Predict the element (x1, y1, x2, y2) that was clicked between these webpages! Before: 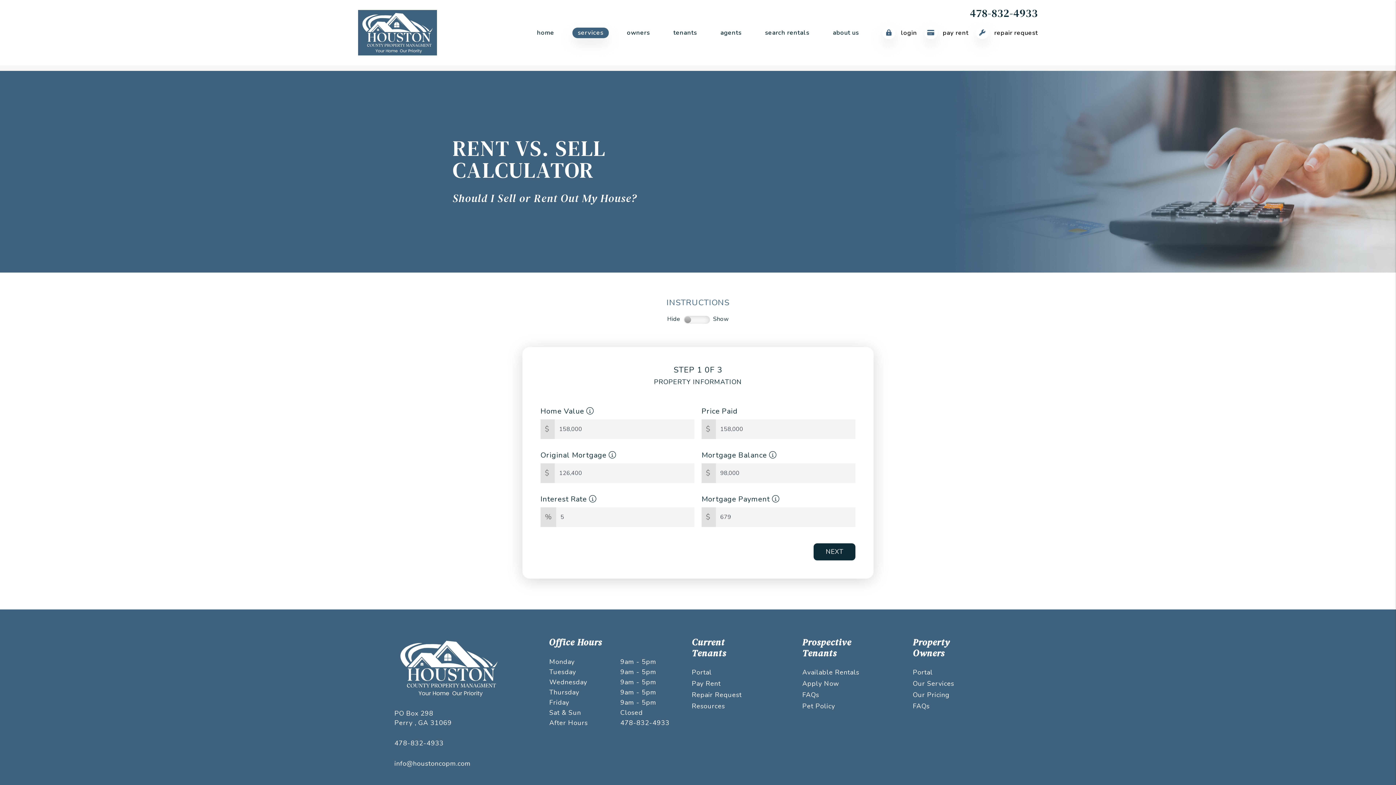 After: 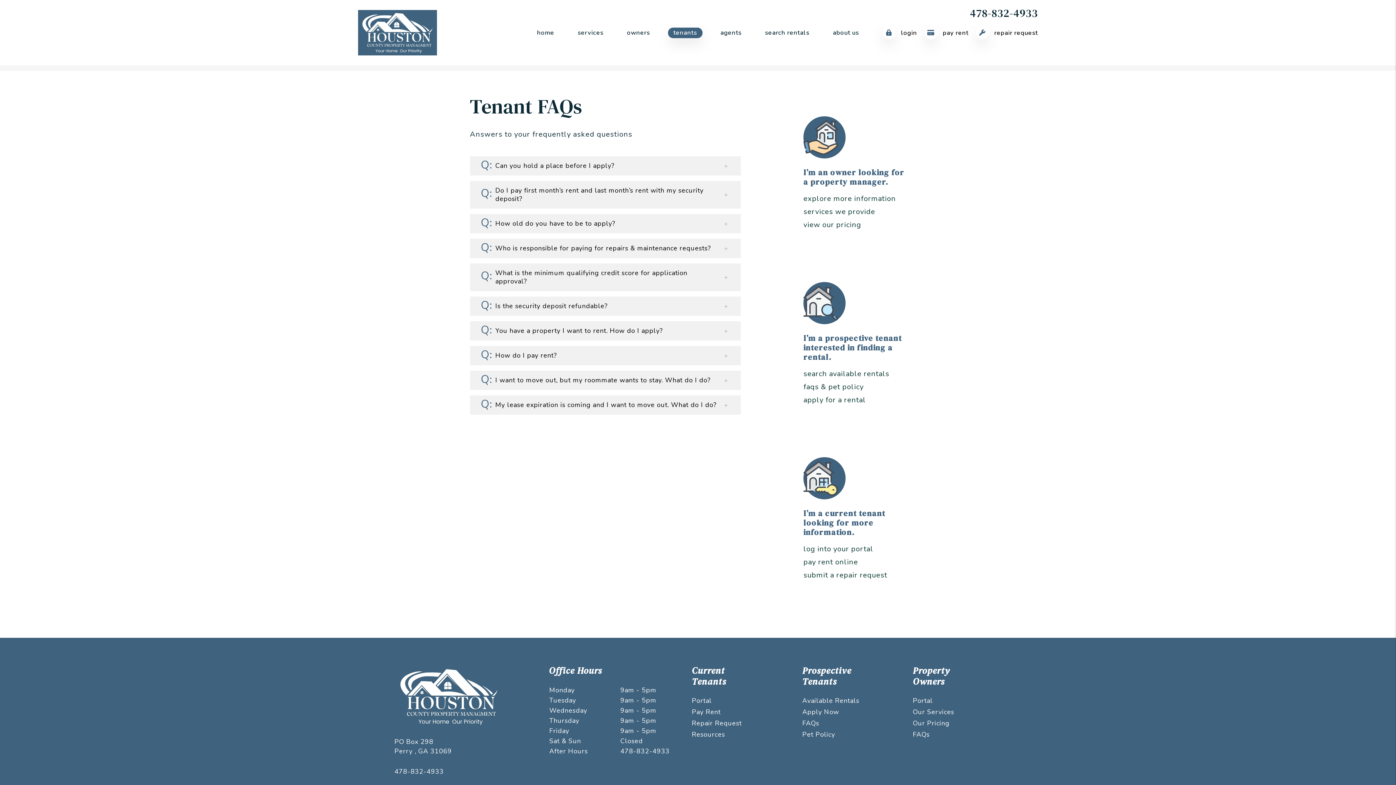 Action: label: FAQs bbox: (802, 690, 819, 699)